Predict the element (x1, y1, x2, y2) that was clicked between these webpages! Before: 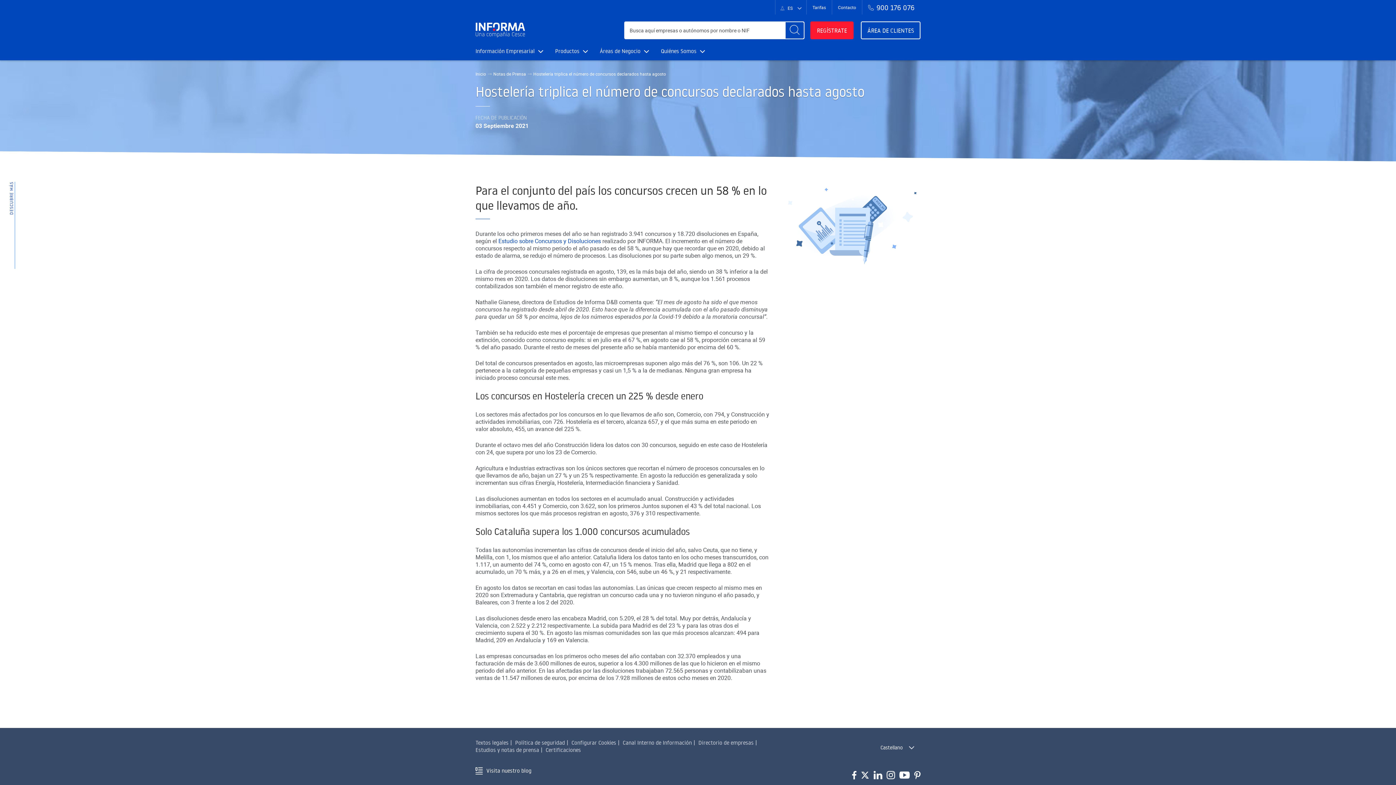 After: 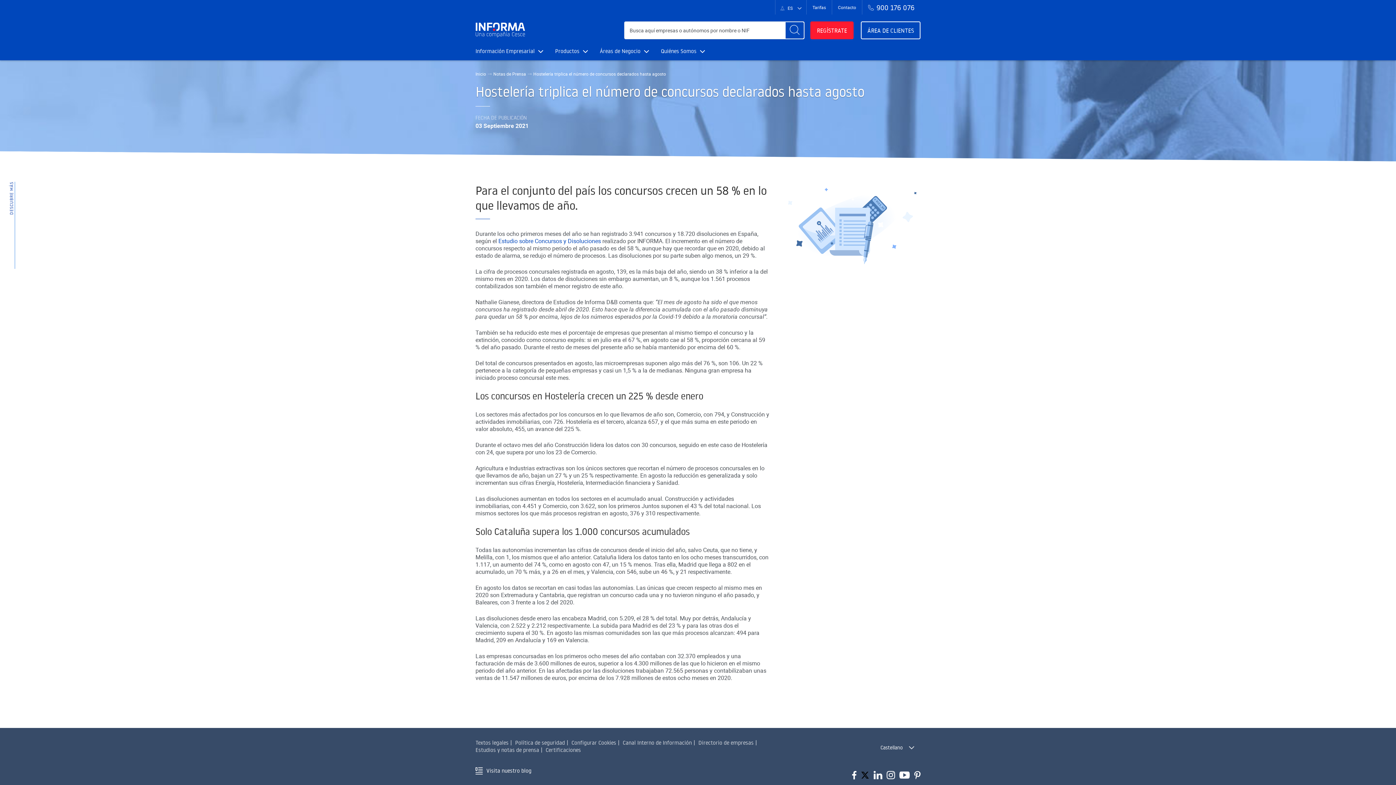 Action: bbox: (861, 770, 869, 781)